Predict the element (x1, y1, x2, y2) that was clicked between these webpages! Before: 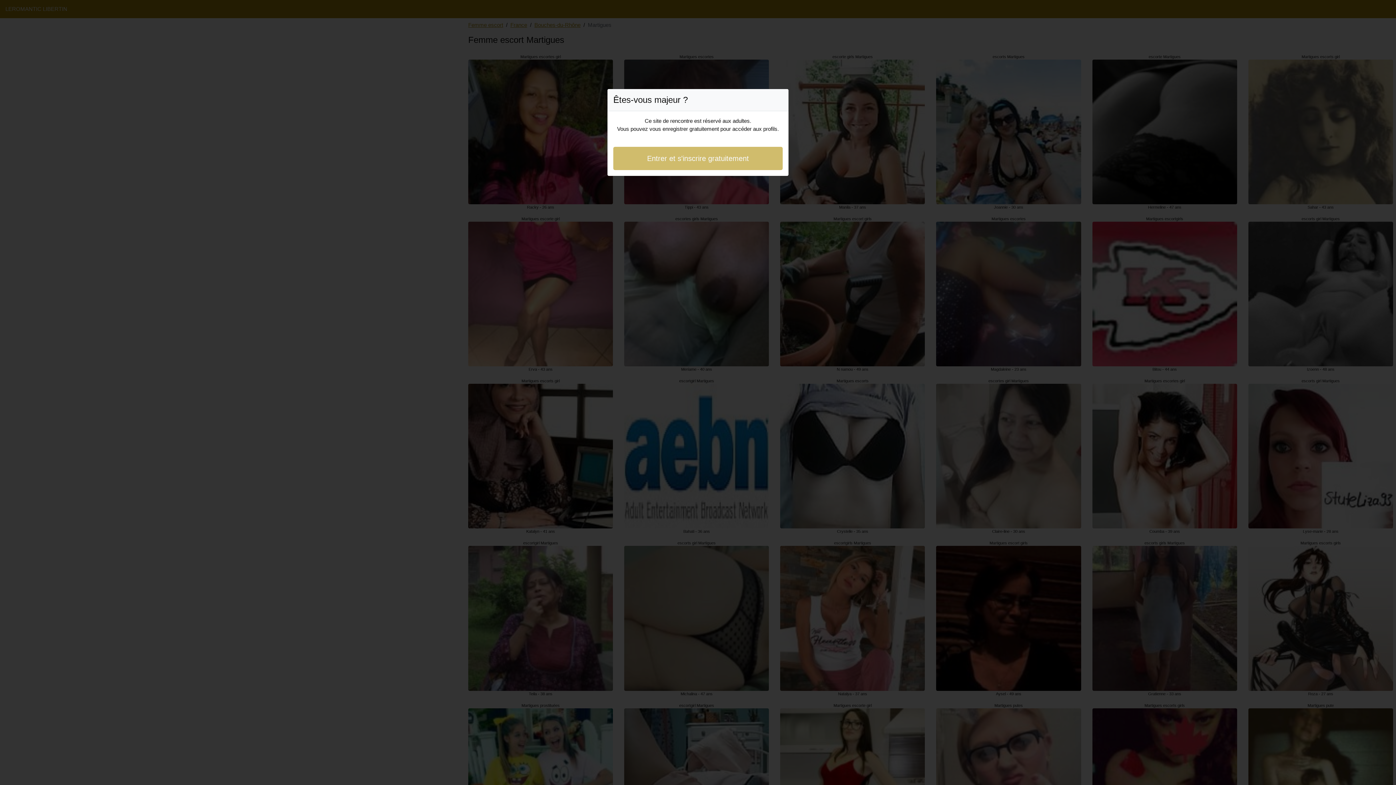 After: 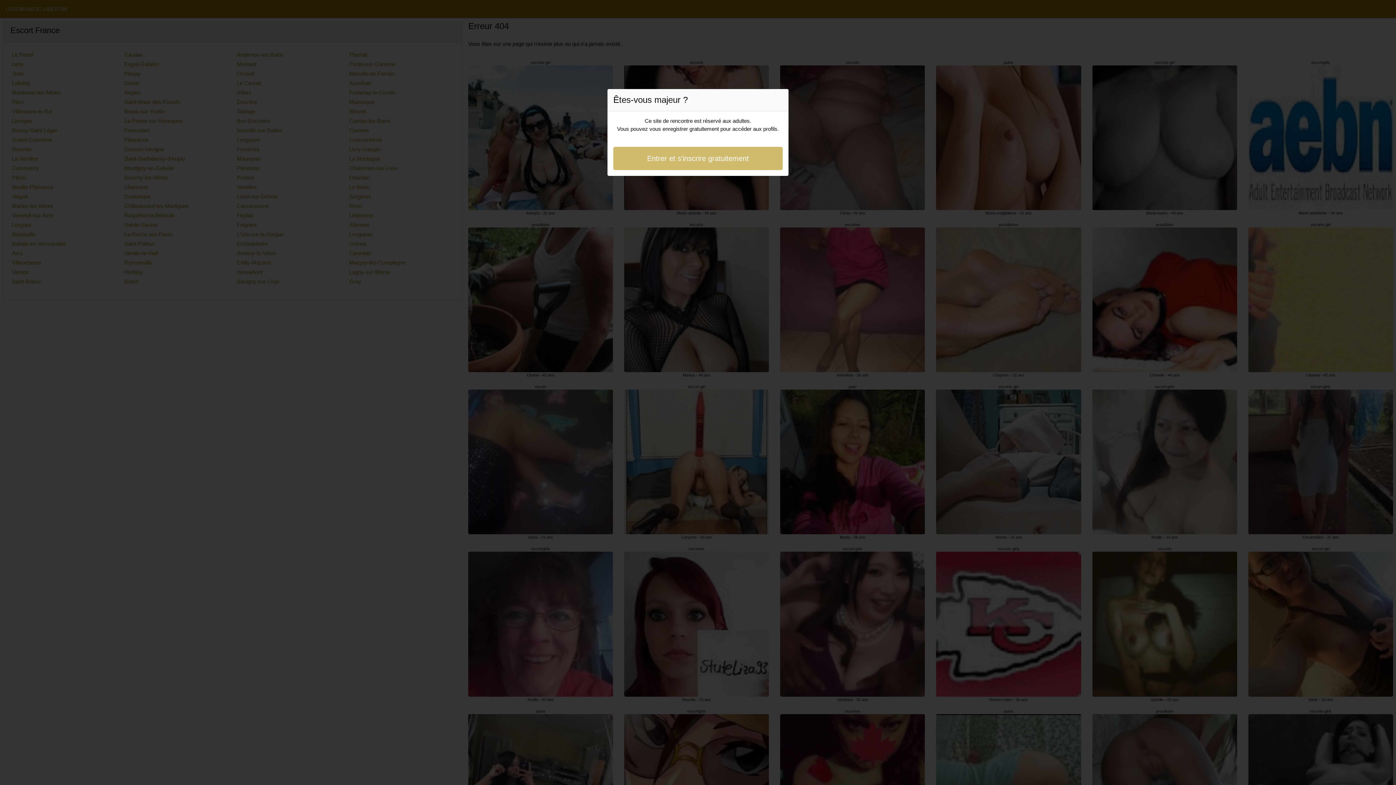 Action: label: Entrer et s'inscrire gratuitement bbox: (613, 146, 782, 170)